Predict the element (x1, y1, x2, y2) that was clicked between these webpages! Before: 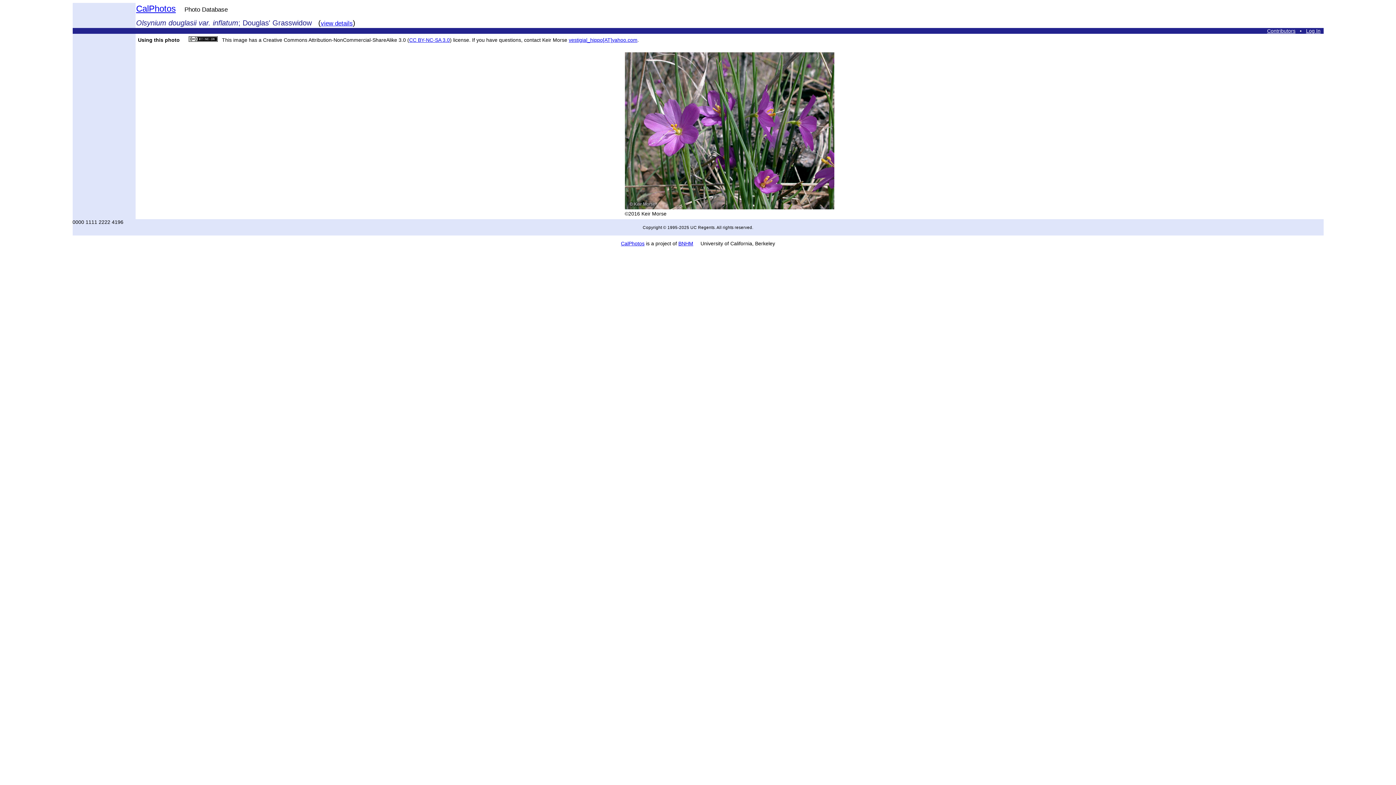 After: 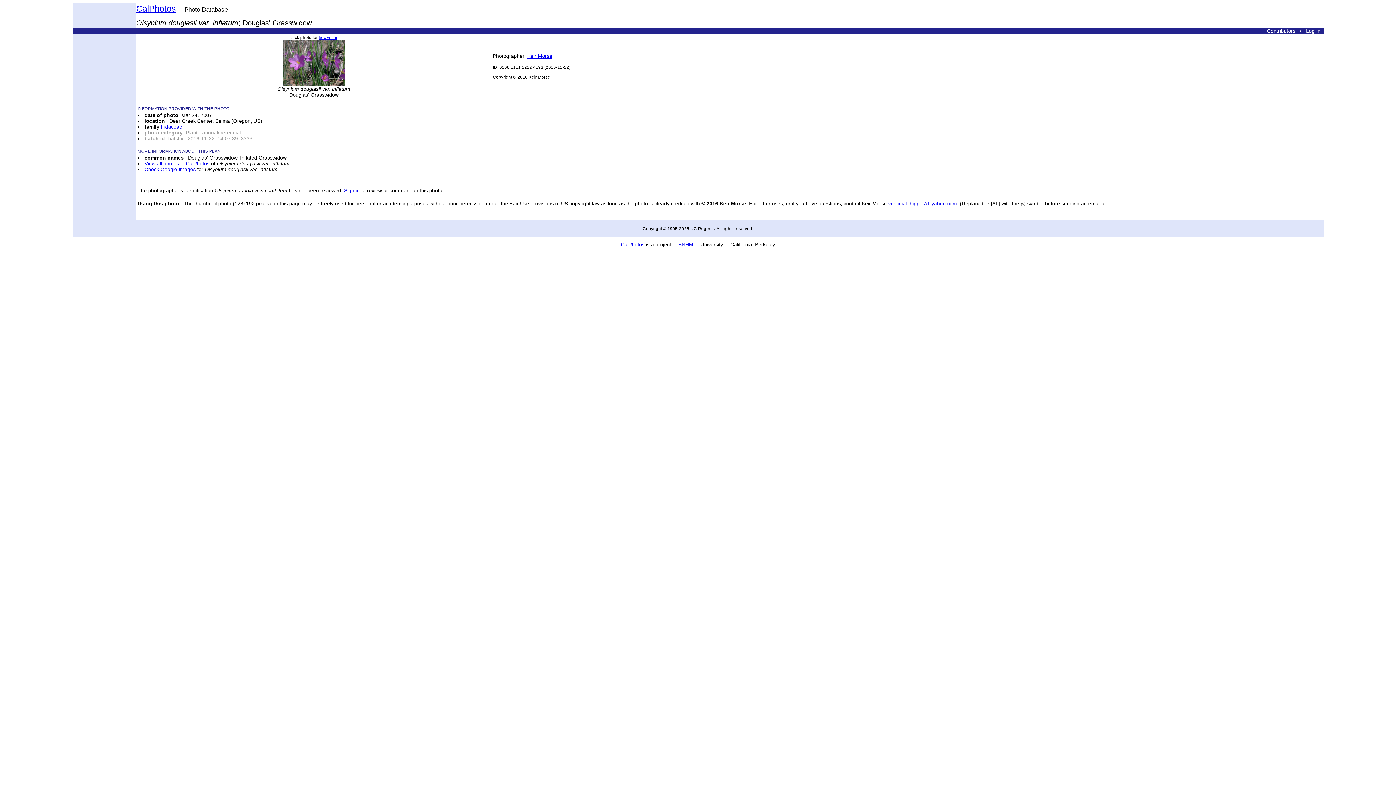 Action: bbox: (320, 18, 352, 26) label: view details